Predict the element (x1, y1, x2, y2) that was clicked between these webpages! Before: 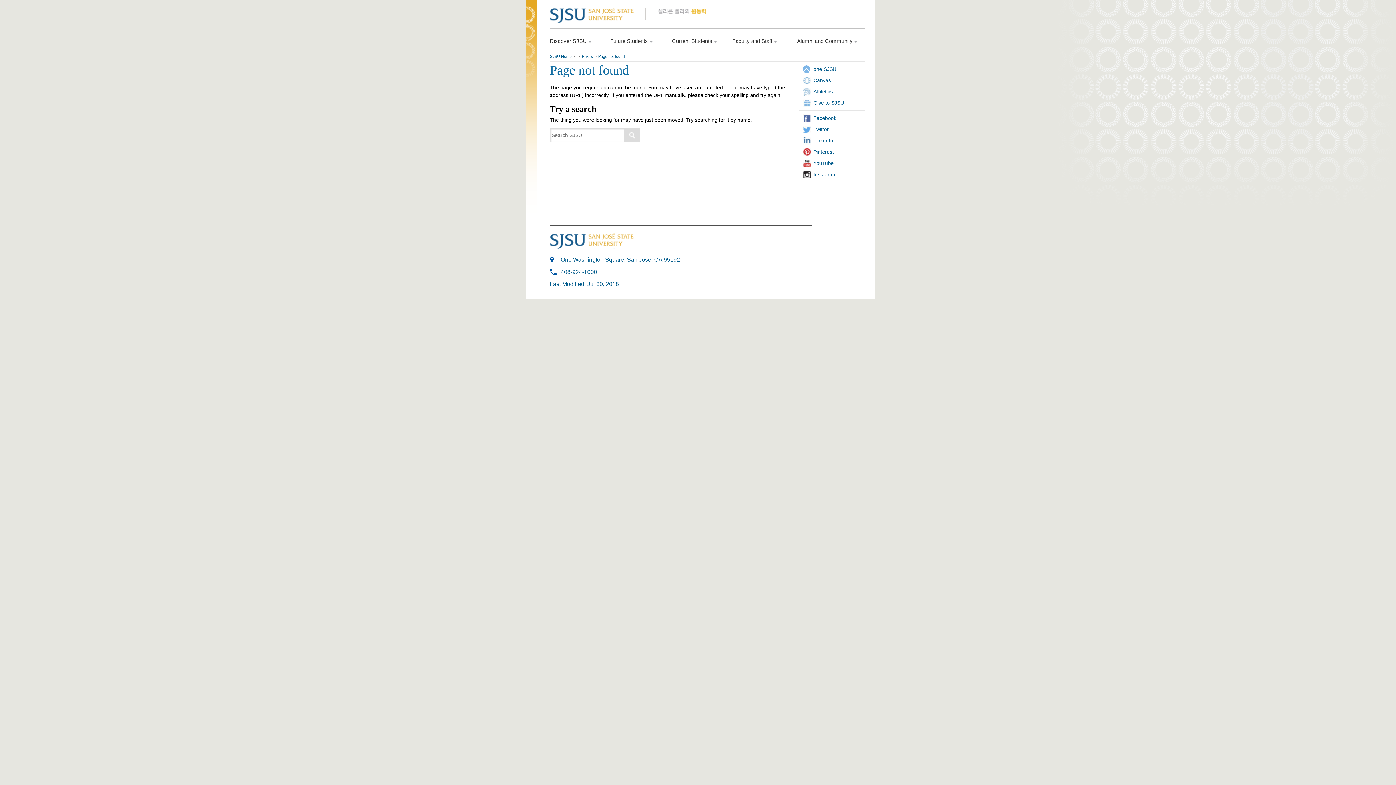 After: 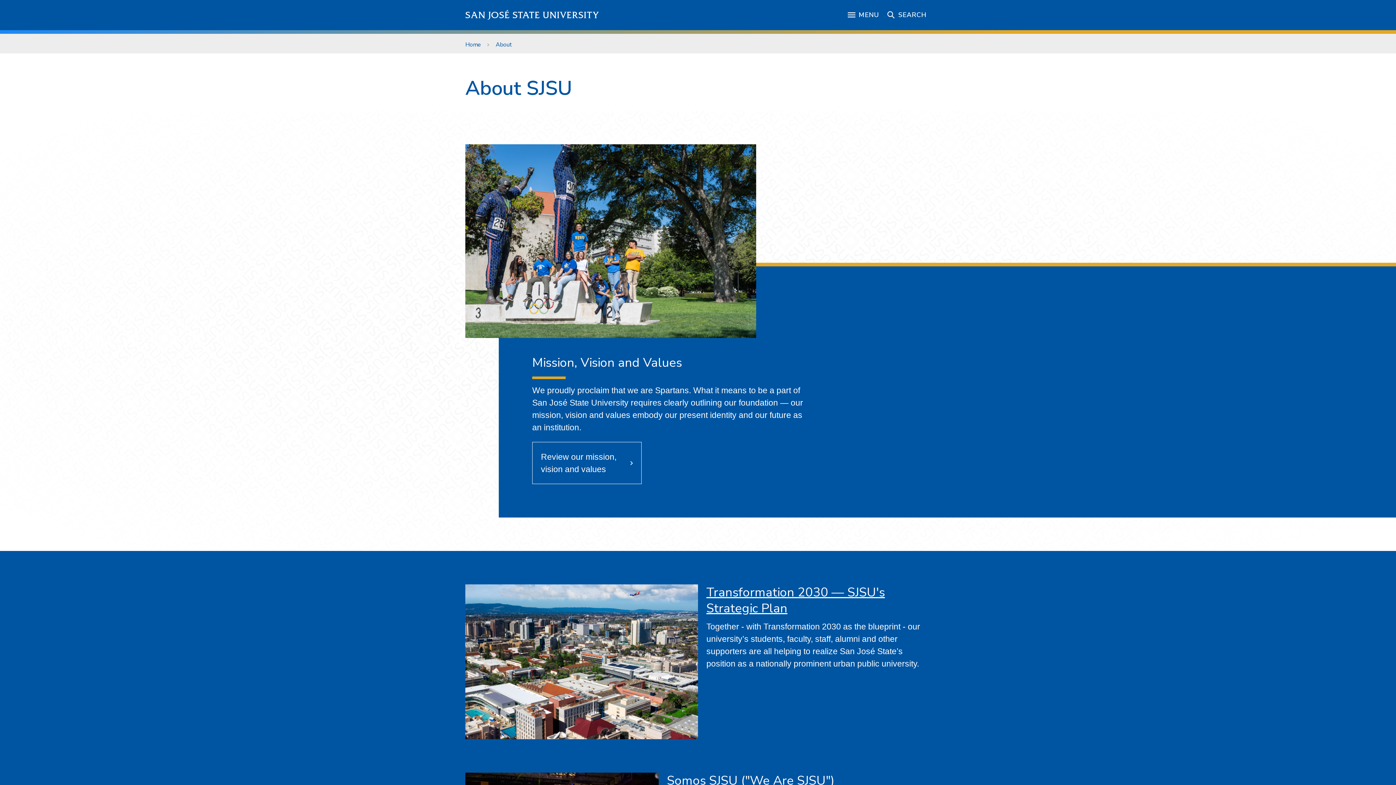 Action: bbox: (550, 33, 591, 48) label: Discover SJSU
 